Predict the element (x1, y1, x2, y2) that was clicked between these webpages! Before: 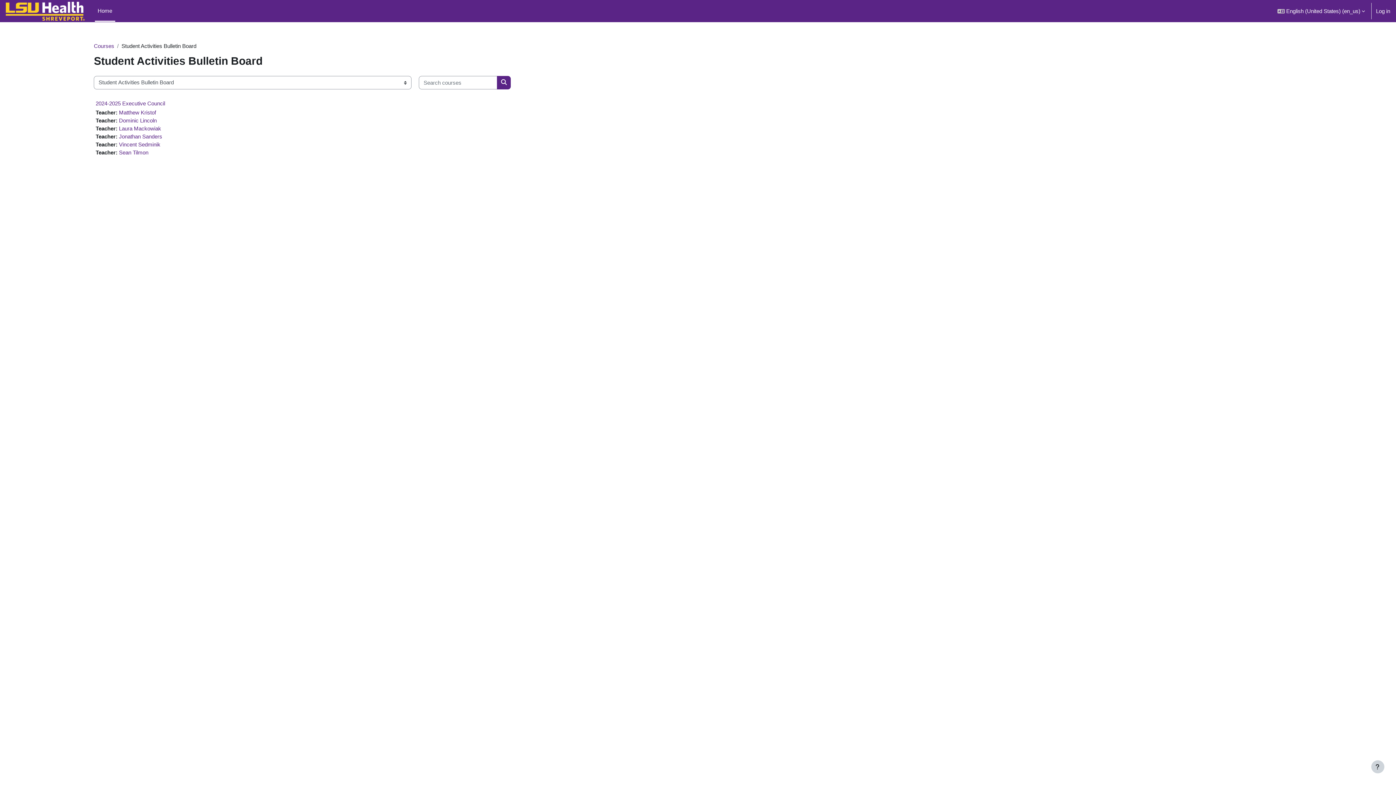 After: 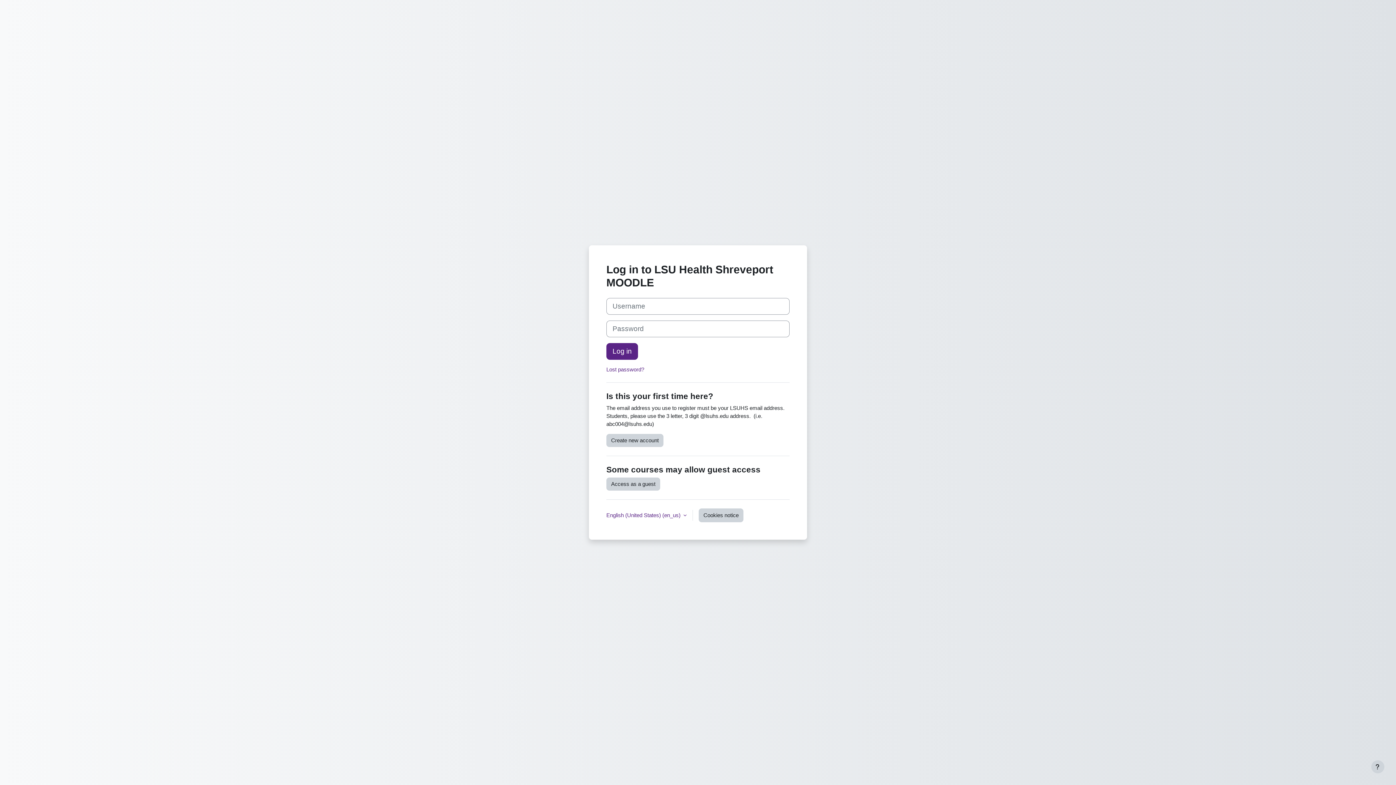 Action: bbox: (1376, 7, 1390, 15) label: Log in